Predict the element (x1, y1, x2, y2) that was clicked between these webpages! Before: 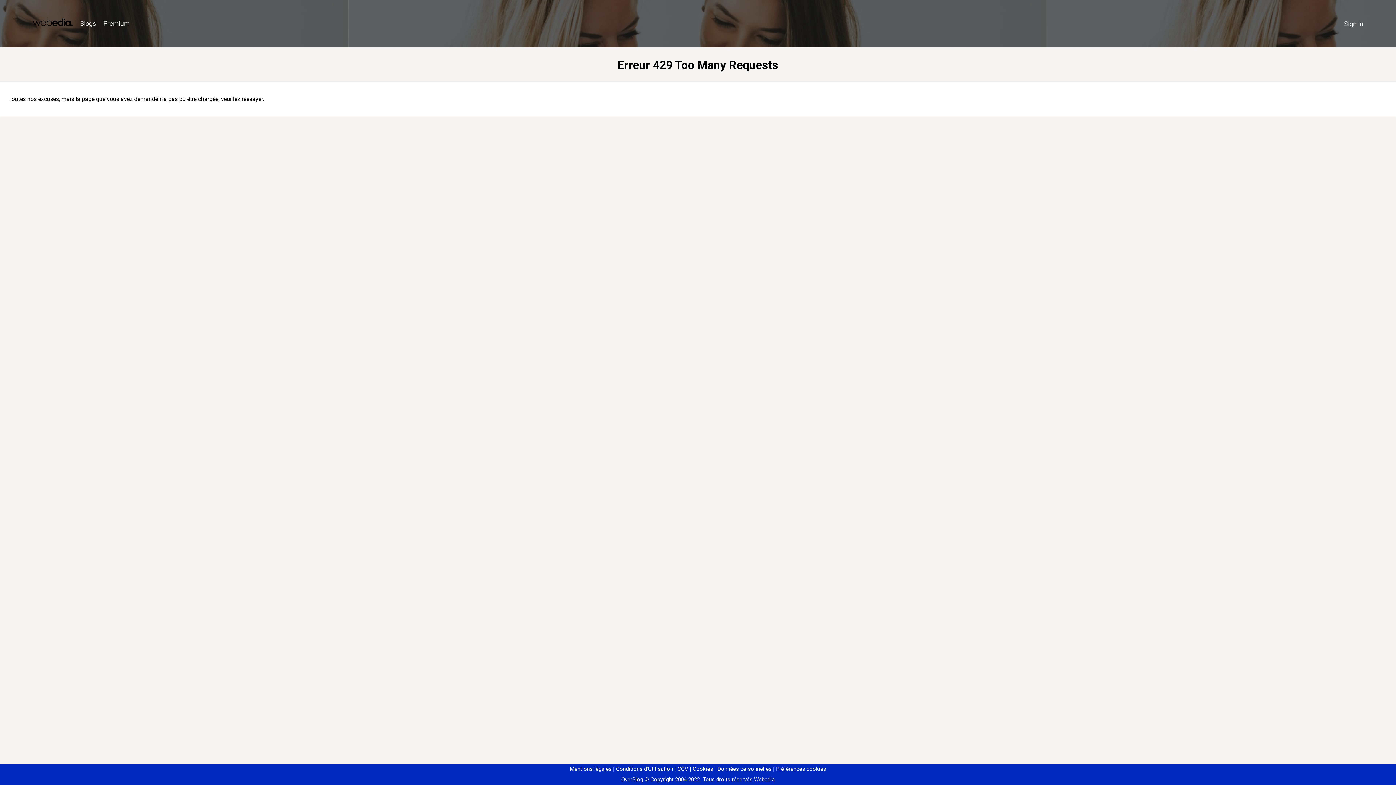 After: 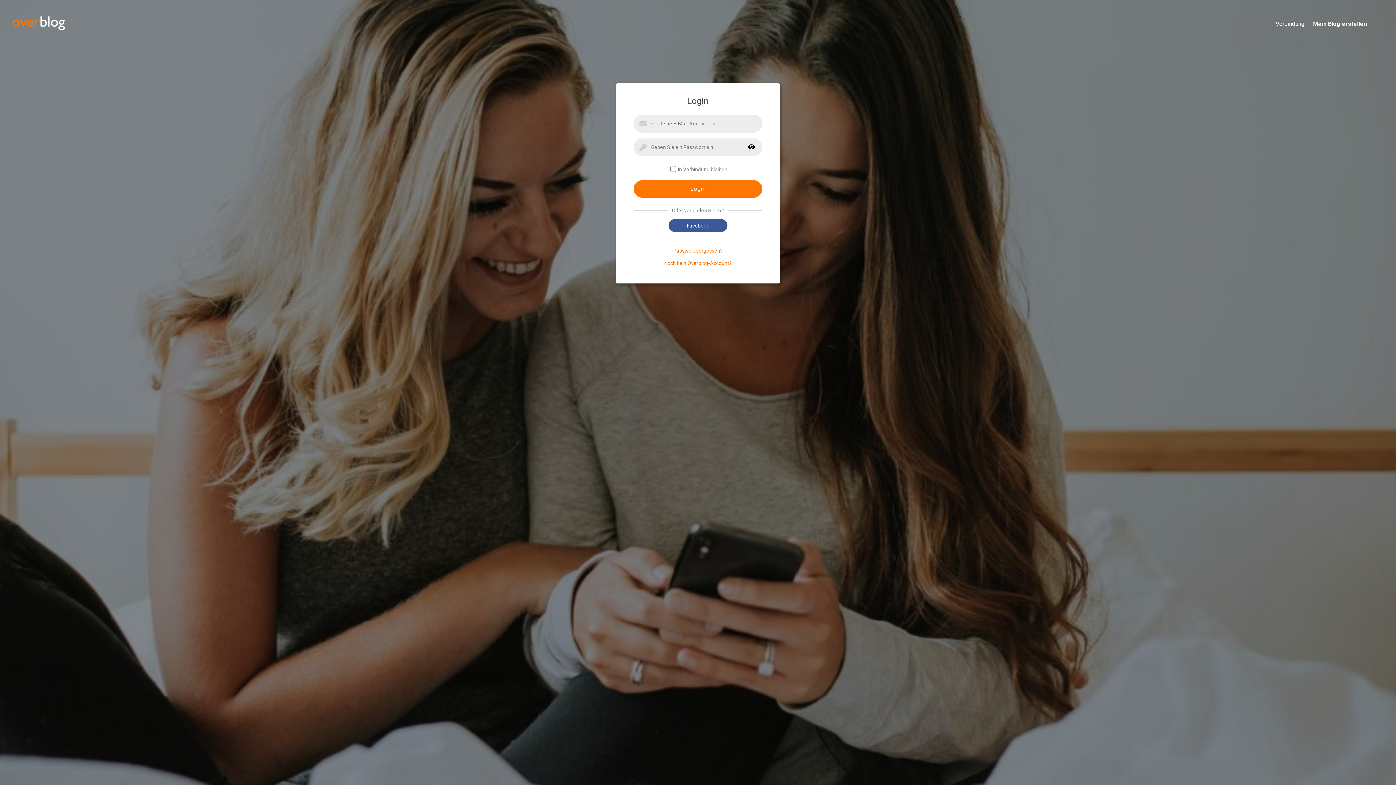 Action: bbox: (1340, 16, 1367, 31) label: Sign in